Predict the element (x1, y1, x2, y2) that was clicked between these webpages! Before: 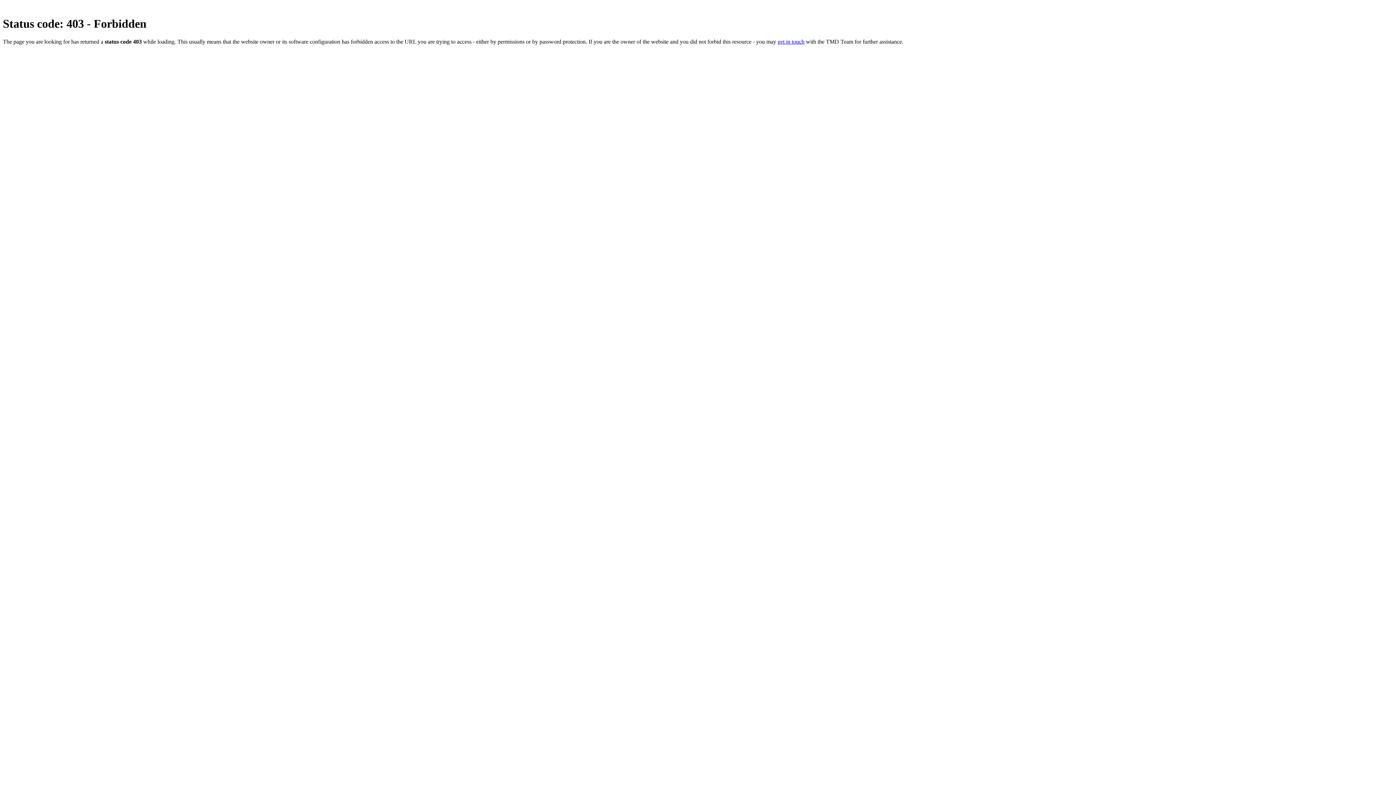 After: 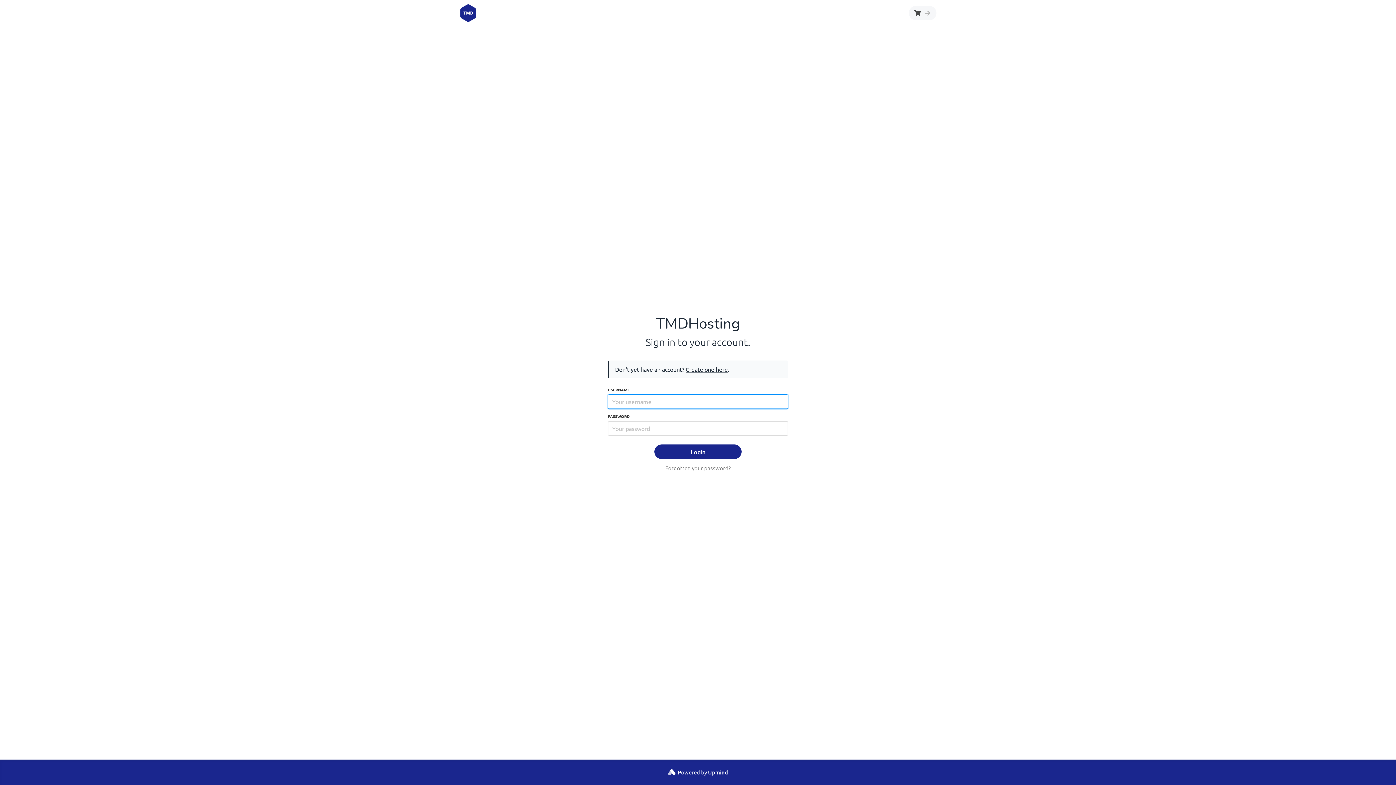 Action: bbox: (777, 38, 804, 44) label: get in touch